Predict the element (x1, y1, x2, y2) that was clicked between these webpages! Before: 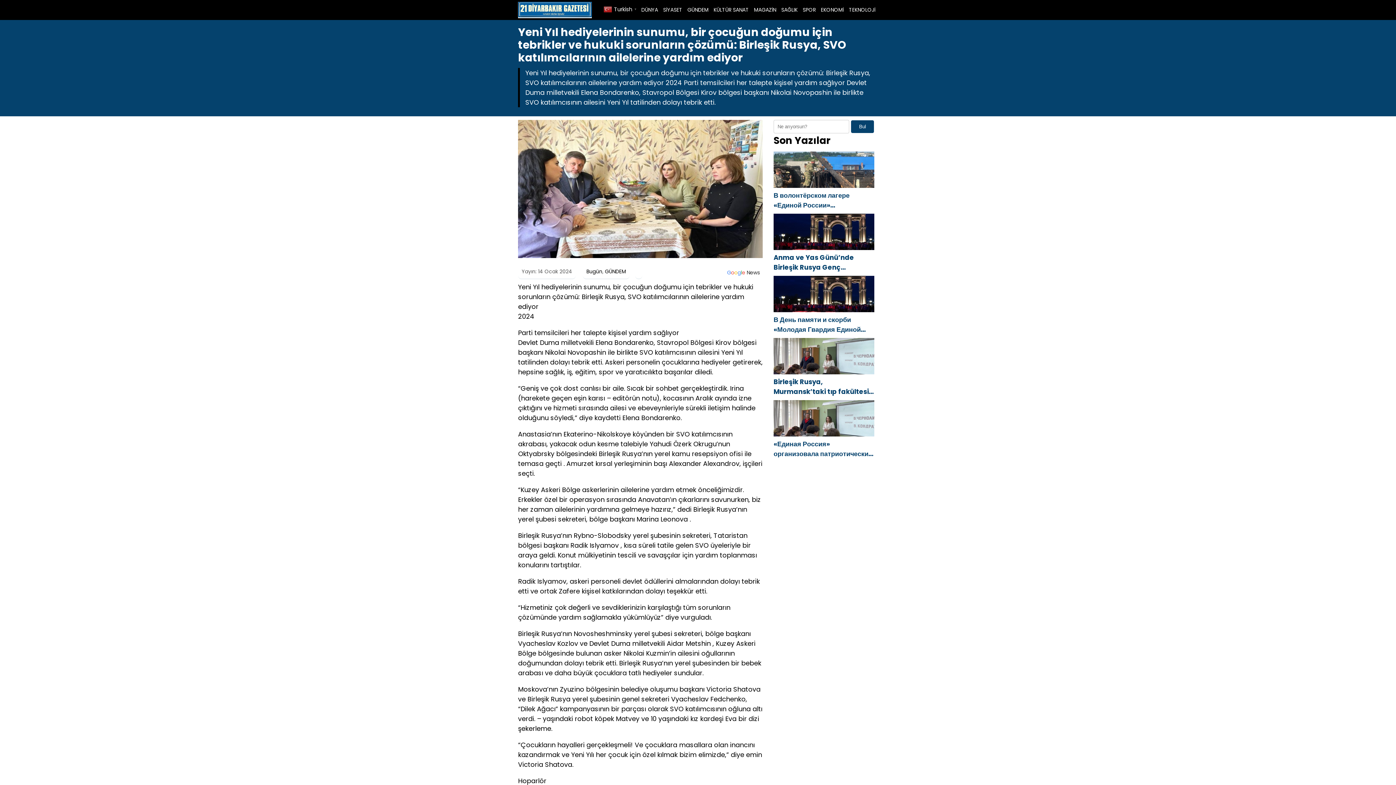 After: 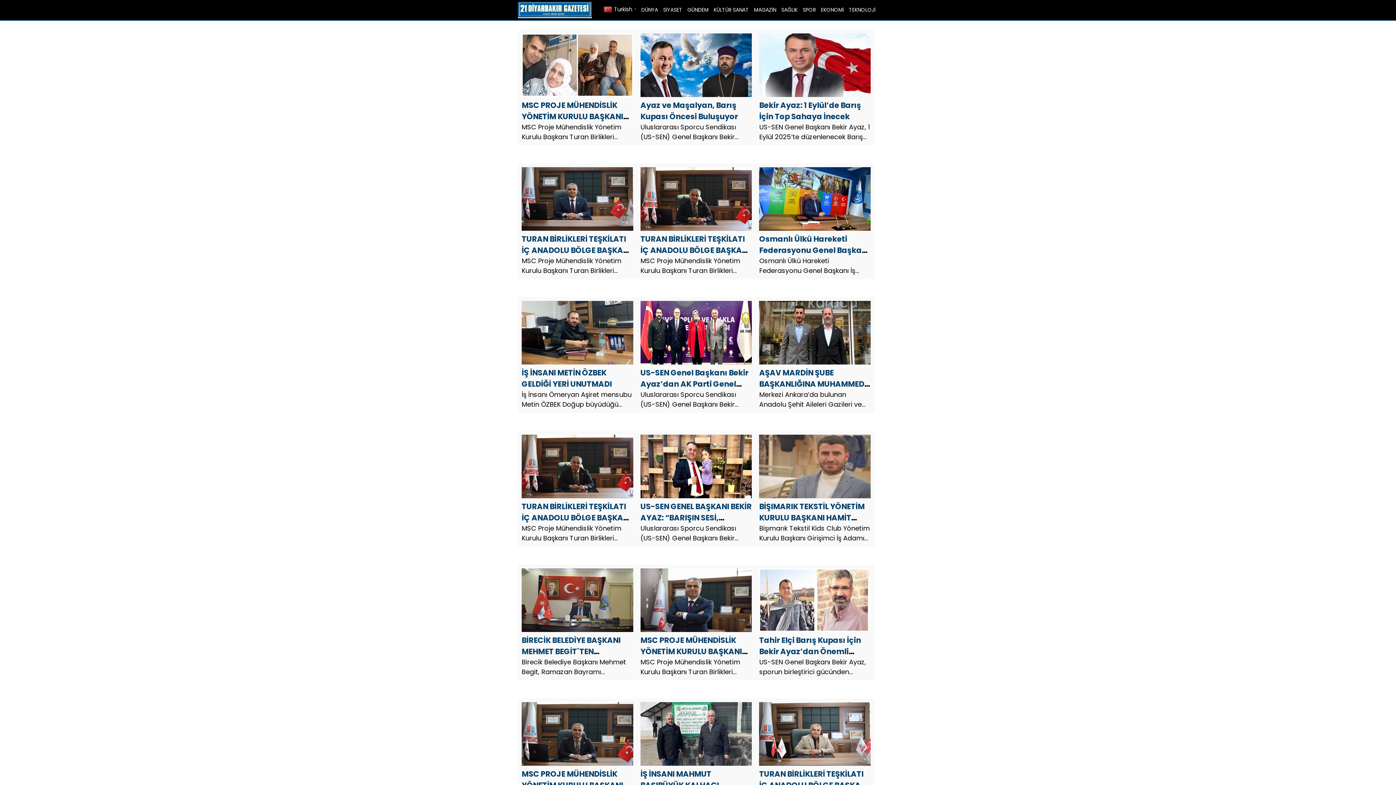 Action: bbox: (778, 3, 800, 16) label: SAĞLIK